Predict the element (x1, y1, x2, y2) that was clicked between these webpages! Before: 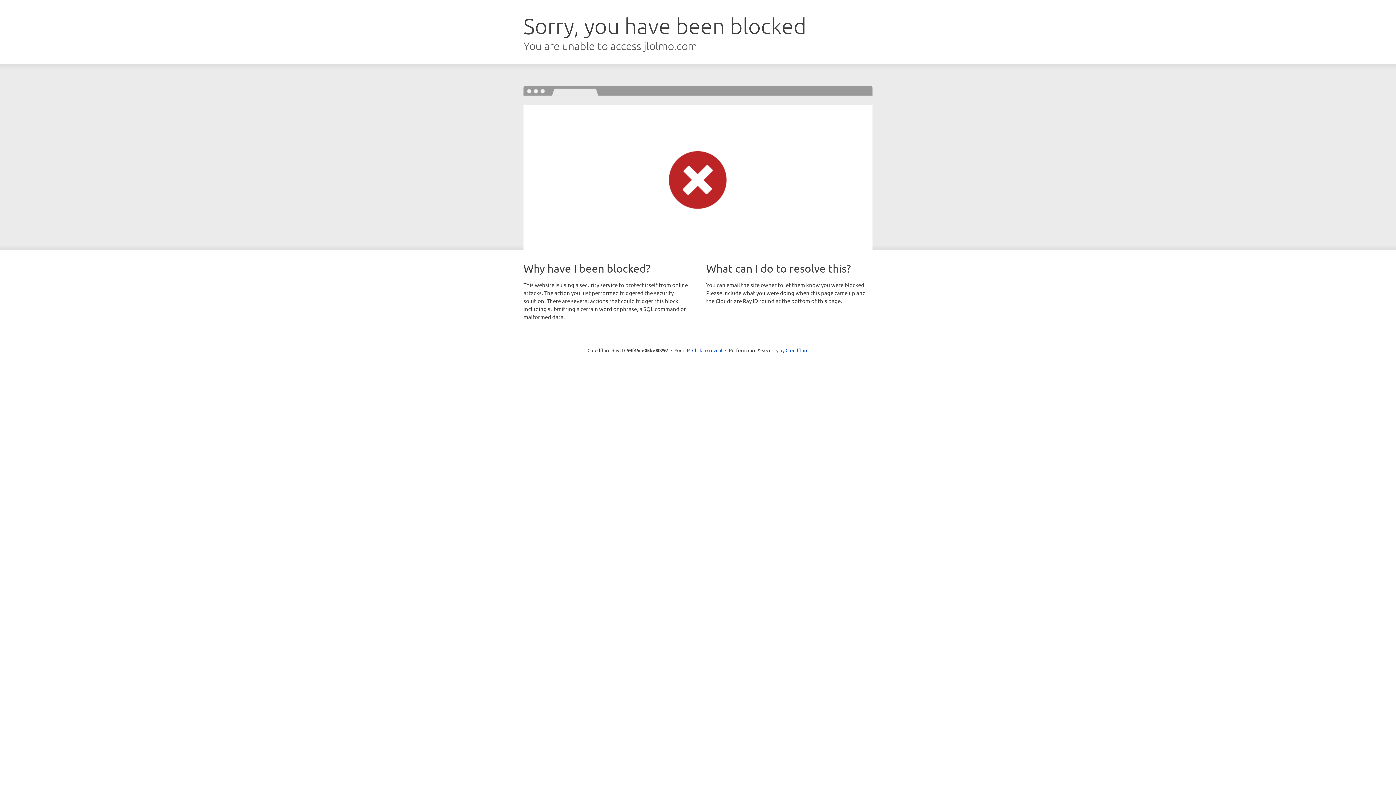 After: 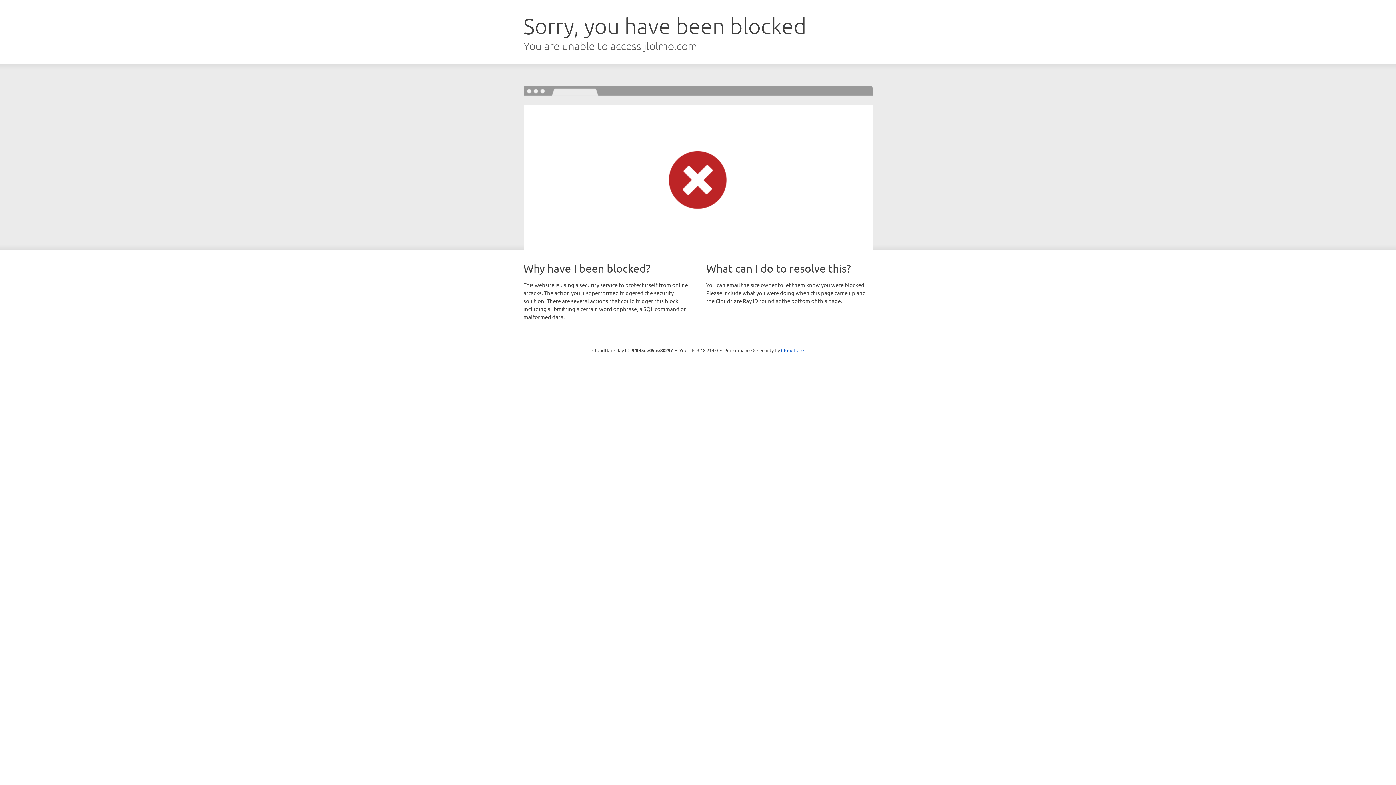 Action: bbox: (692, 346, 722, 353) label: Click to reveal